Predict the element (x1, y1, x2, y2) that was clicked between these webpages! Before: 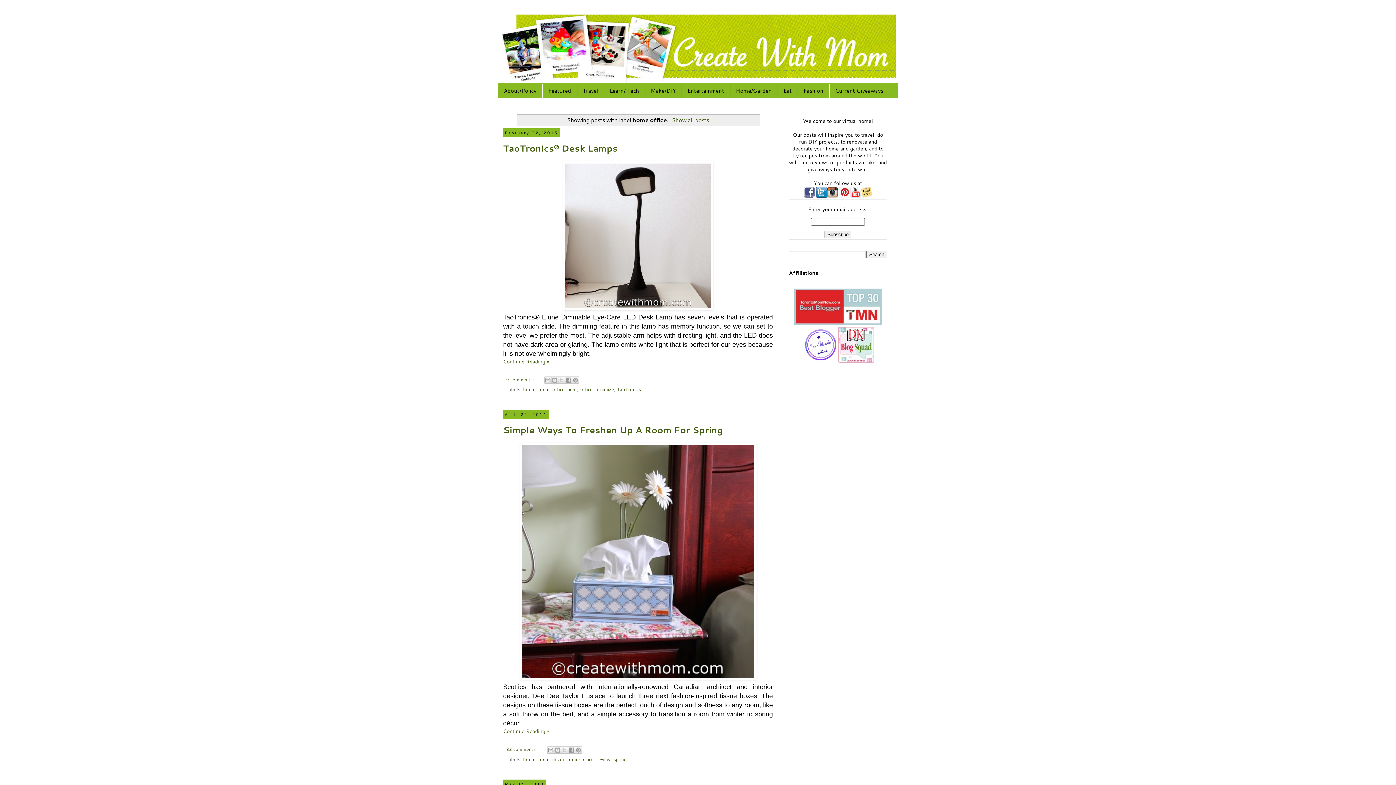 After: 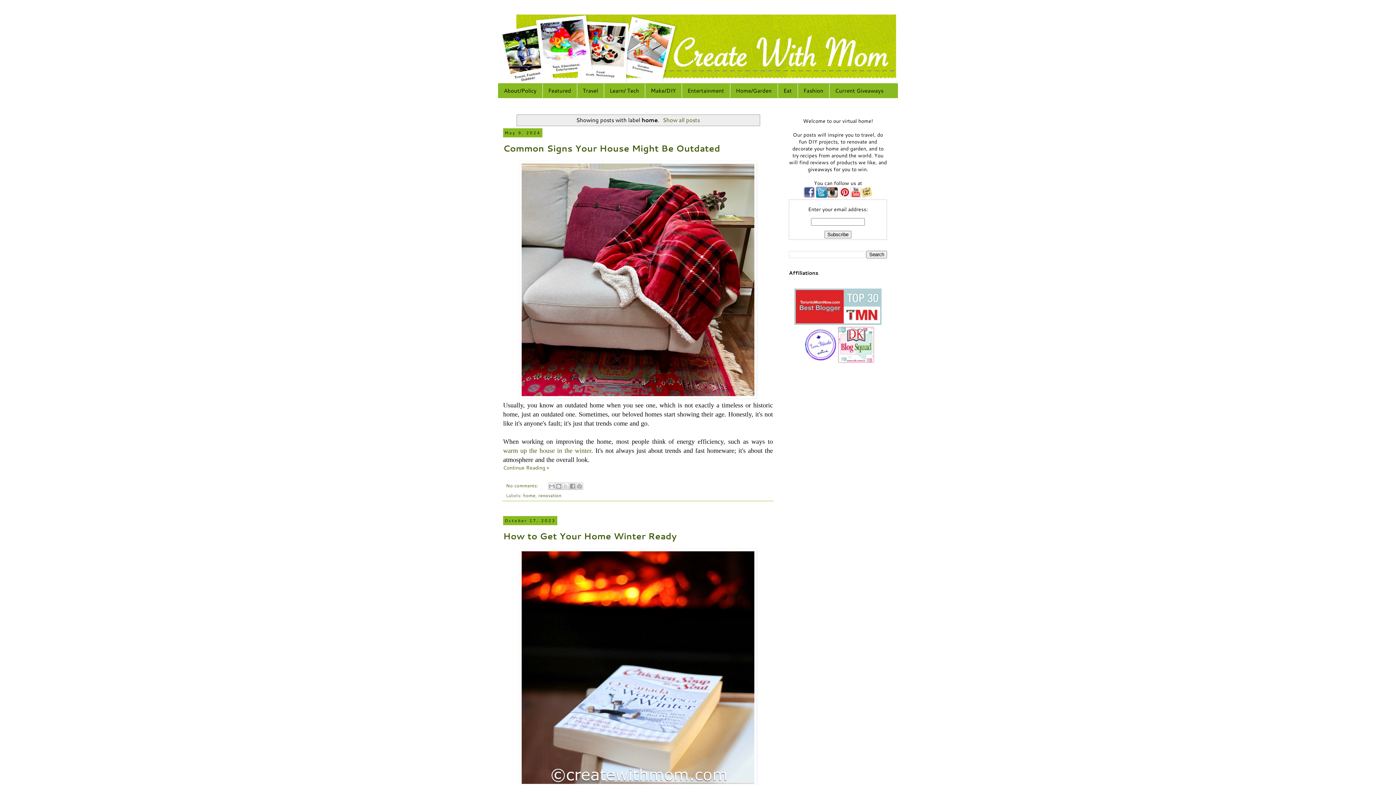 Action: bbox: (523, 386, 535, 392) label: home